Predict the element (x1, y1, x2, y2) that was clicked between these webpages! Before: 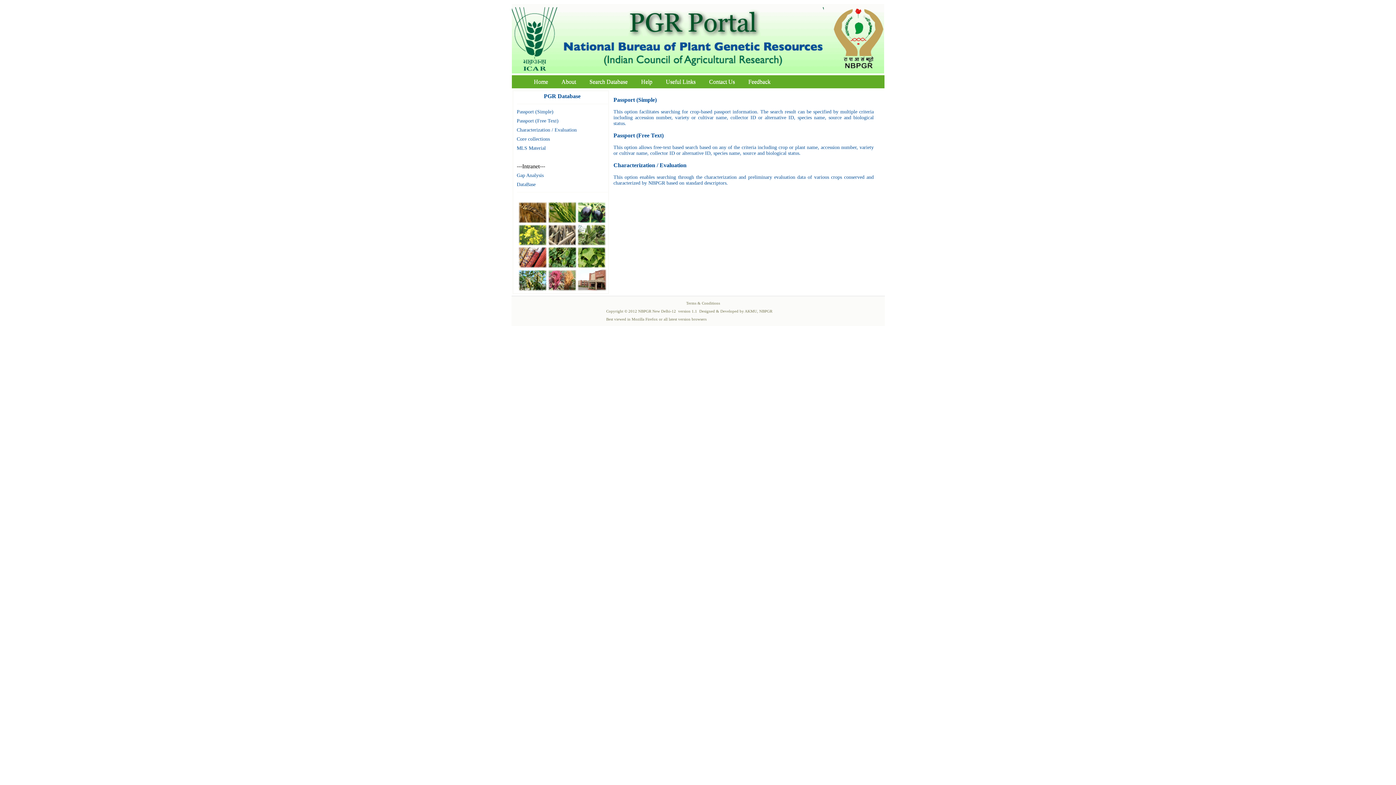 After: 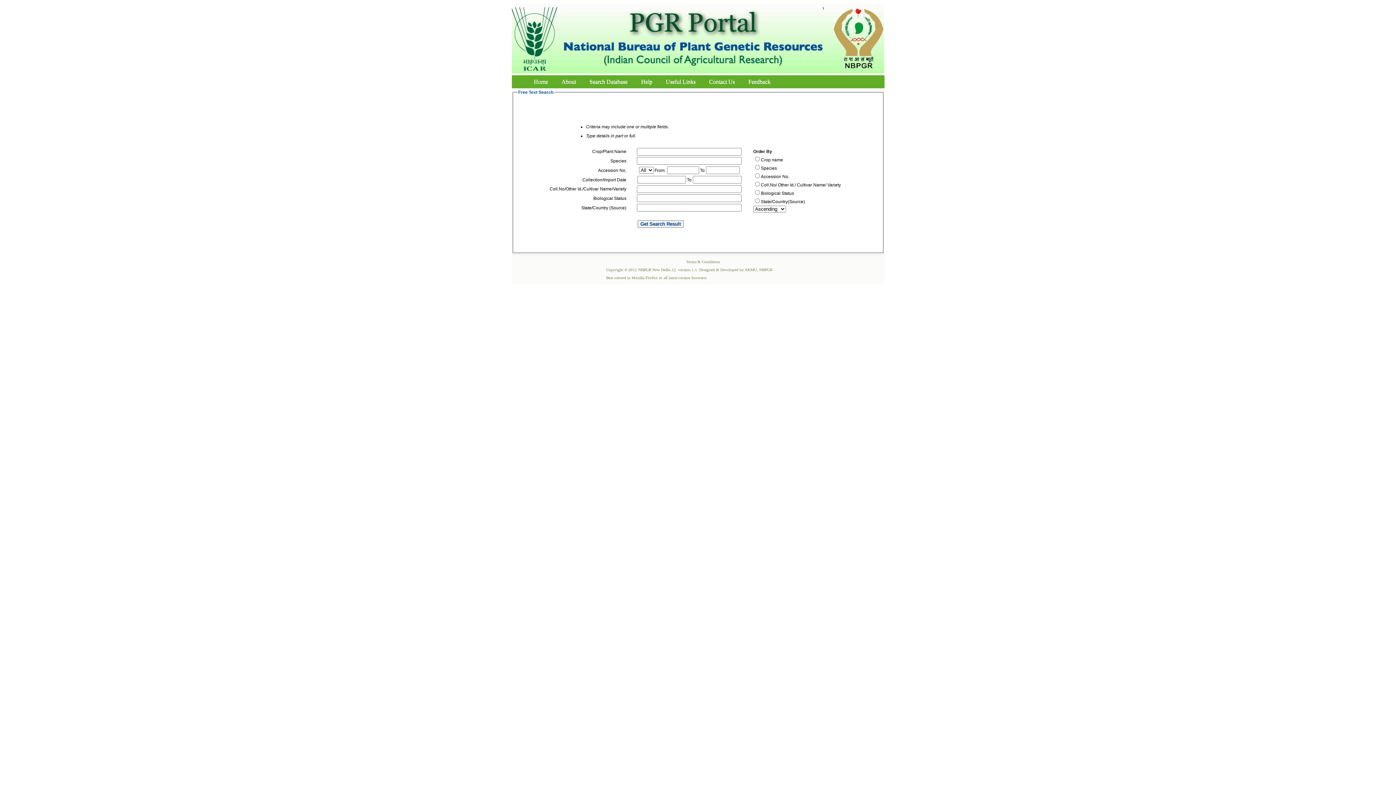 Action: bbox: (516, 118, 558, 123) label: Passport (Free Text)